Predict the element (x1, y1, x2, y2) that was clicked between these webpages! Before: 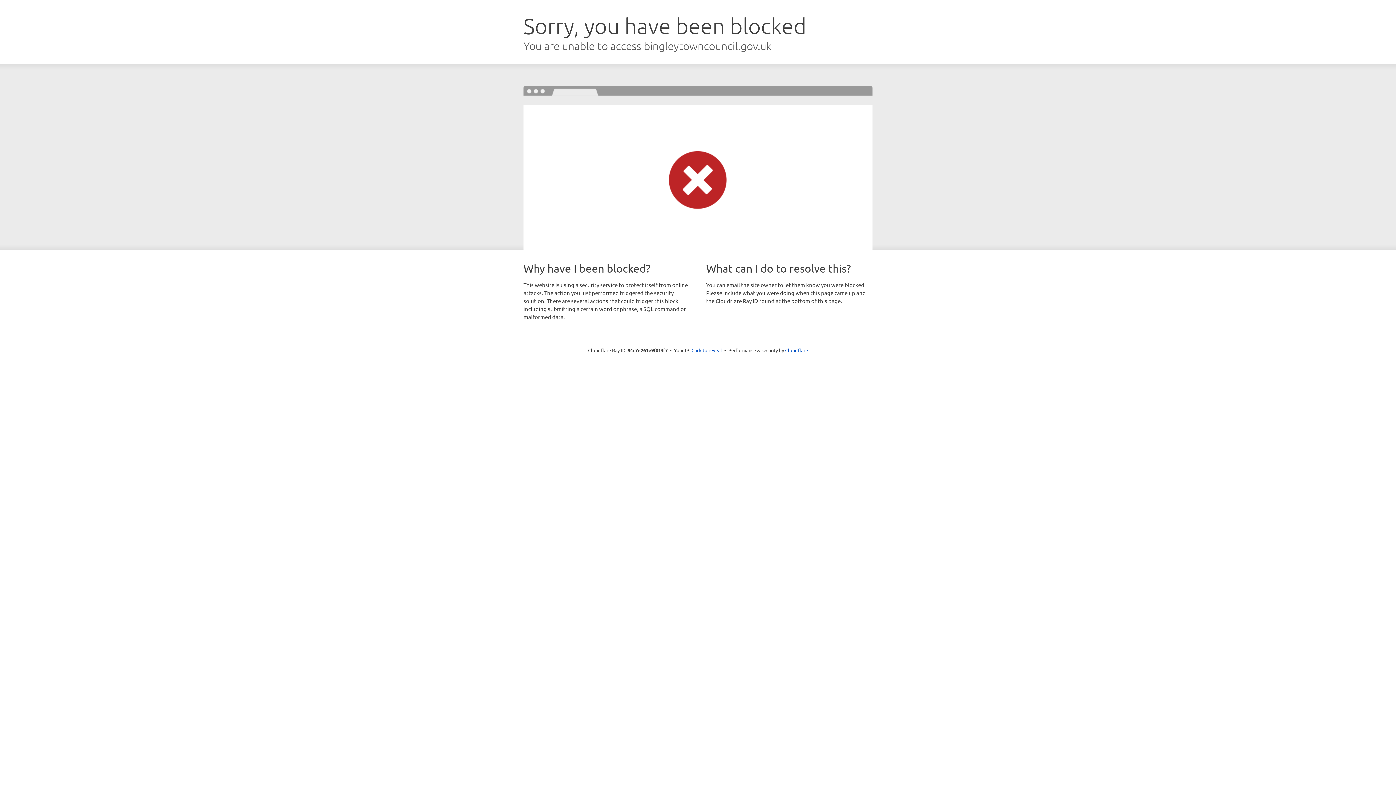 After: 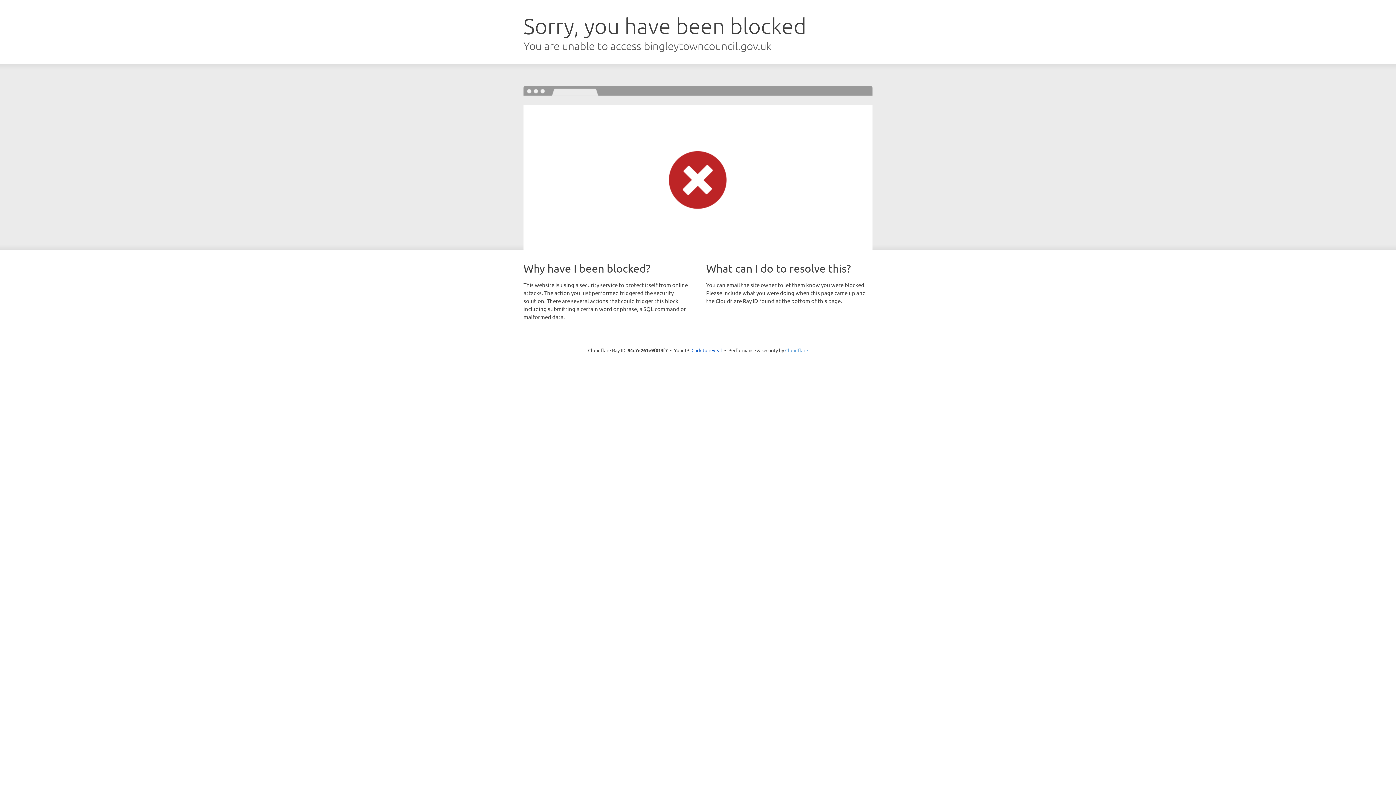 Action: bbox: (785, 347, 808, 353) label: Cloudflare